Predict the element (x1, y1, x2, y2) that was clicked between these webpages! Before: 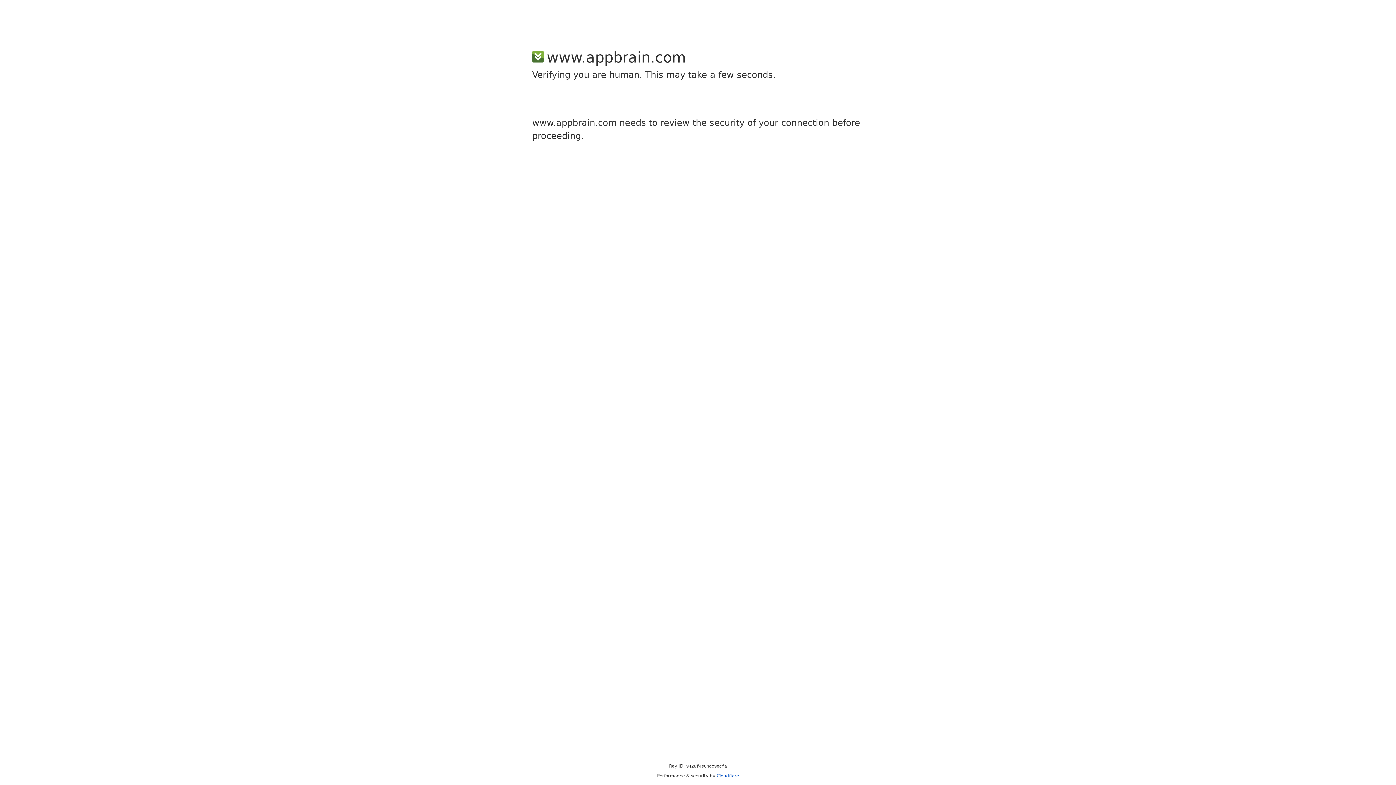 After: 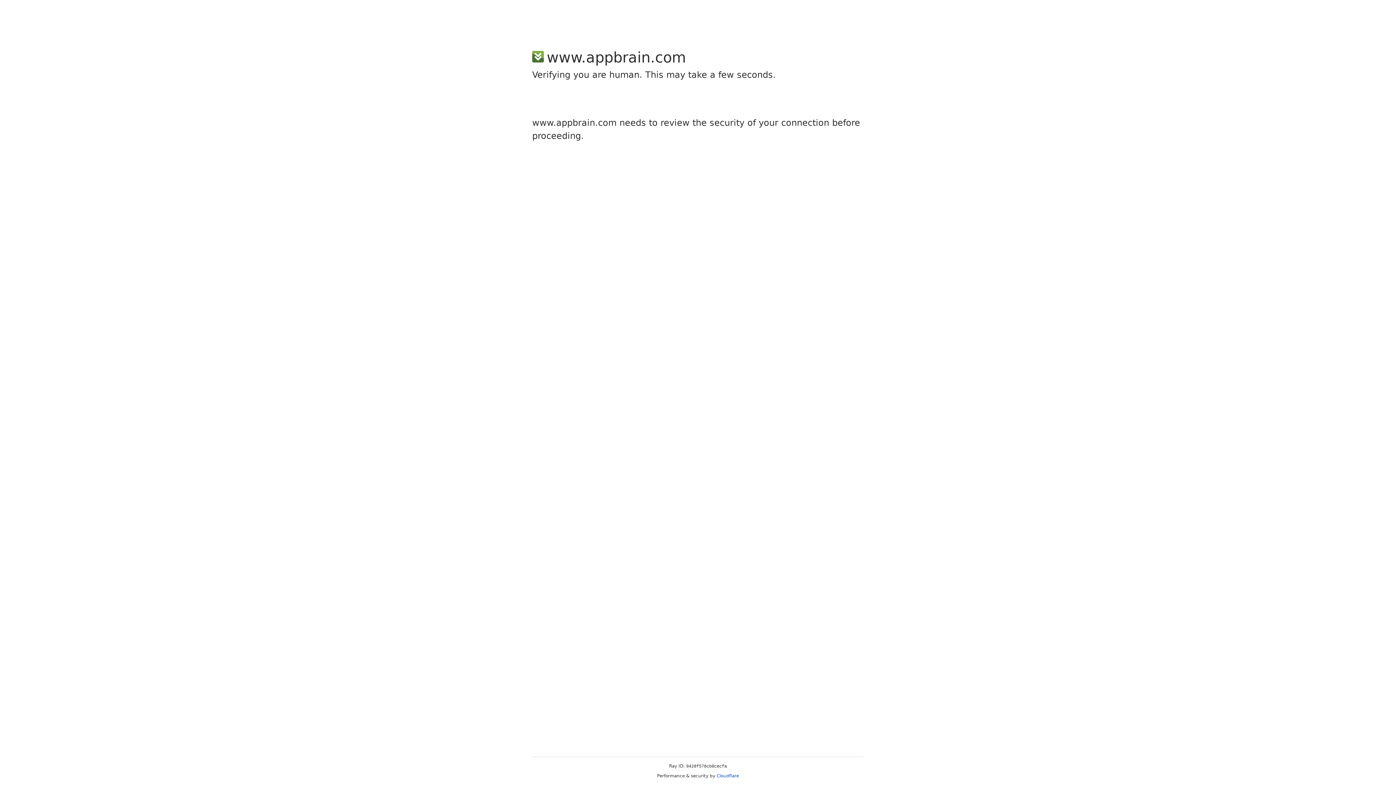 Action: label: Cloudflare bbox: (716, 773, 739, 778)